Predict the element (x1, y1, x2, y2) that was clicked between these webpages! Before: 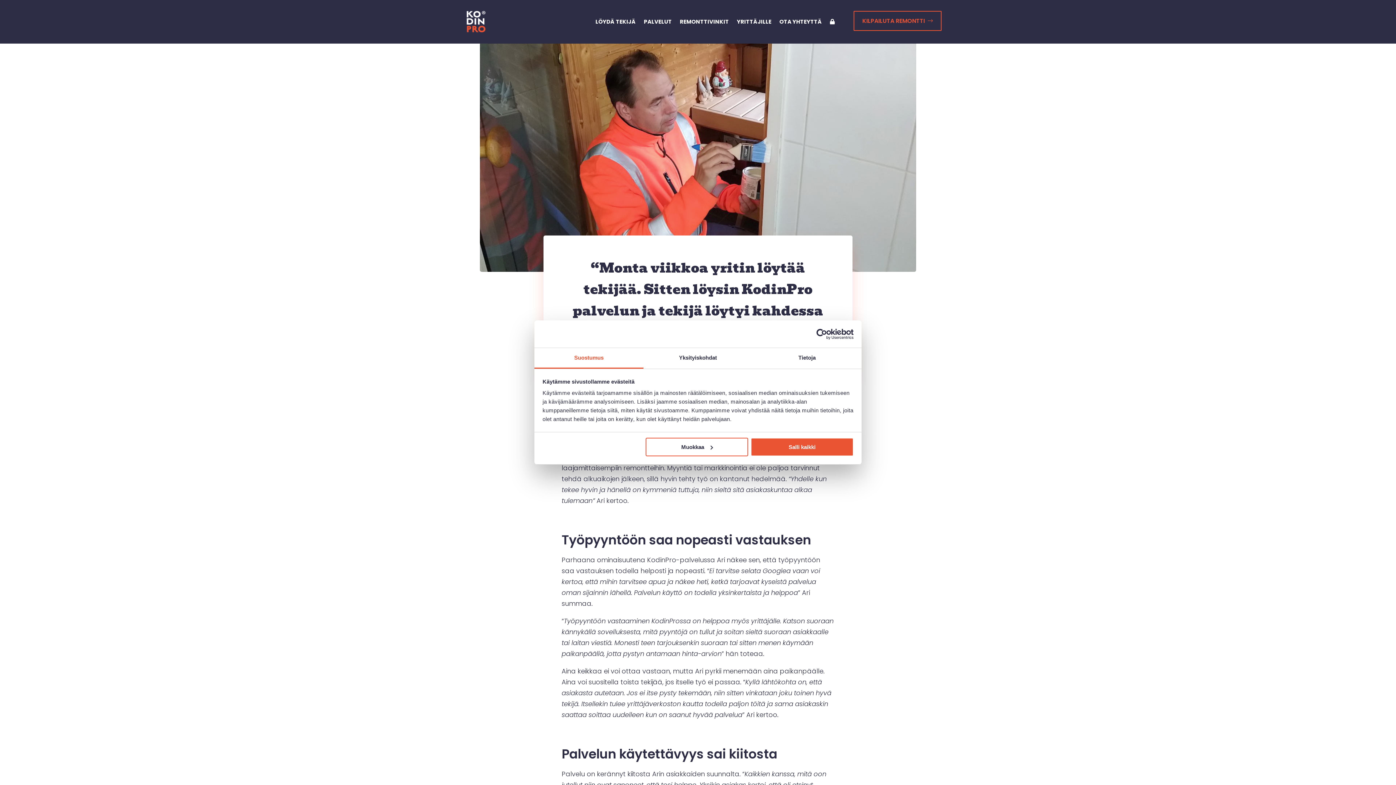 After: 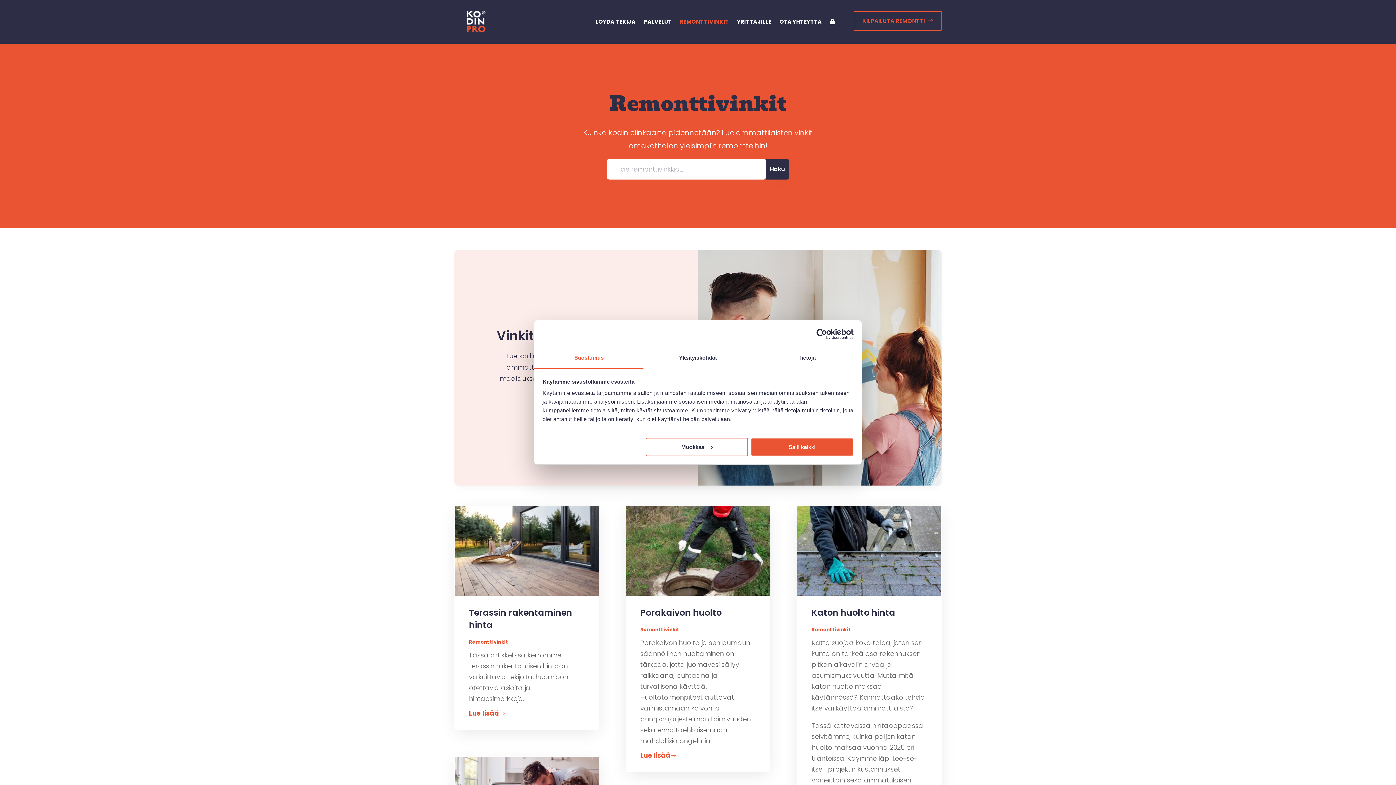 Action: label: REMONTTIVINKIT bbox: (680, 0, 729, 43)